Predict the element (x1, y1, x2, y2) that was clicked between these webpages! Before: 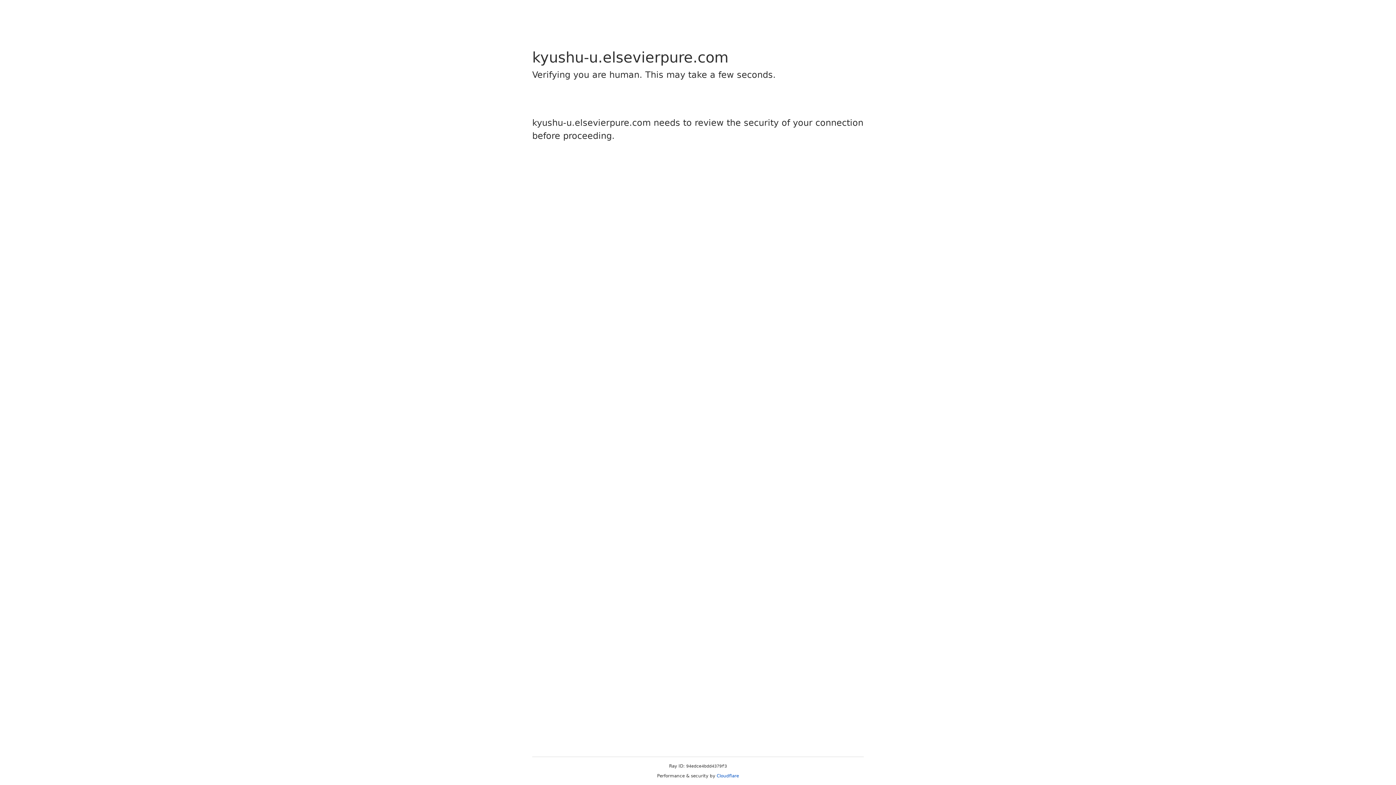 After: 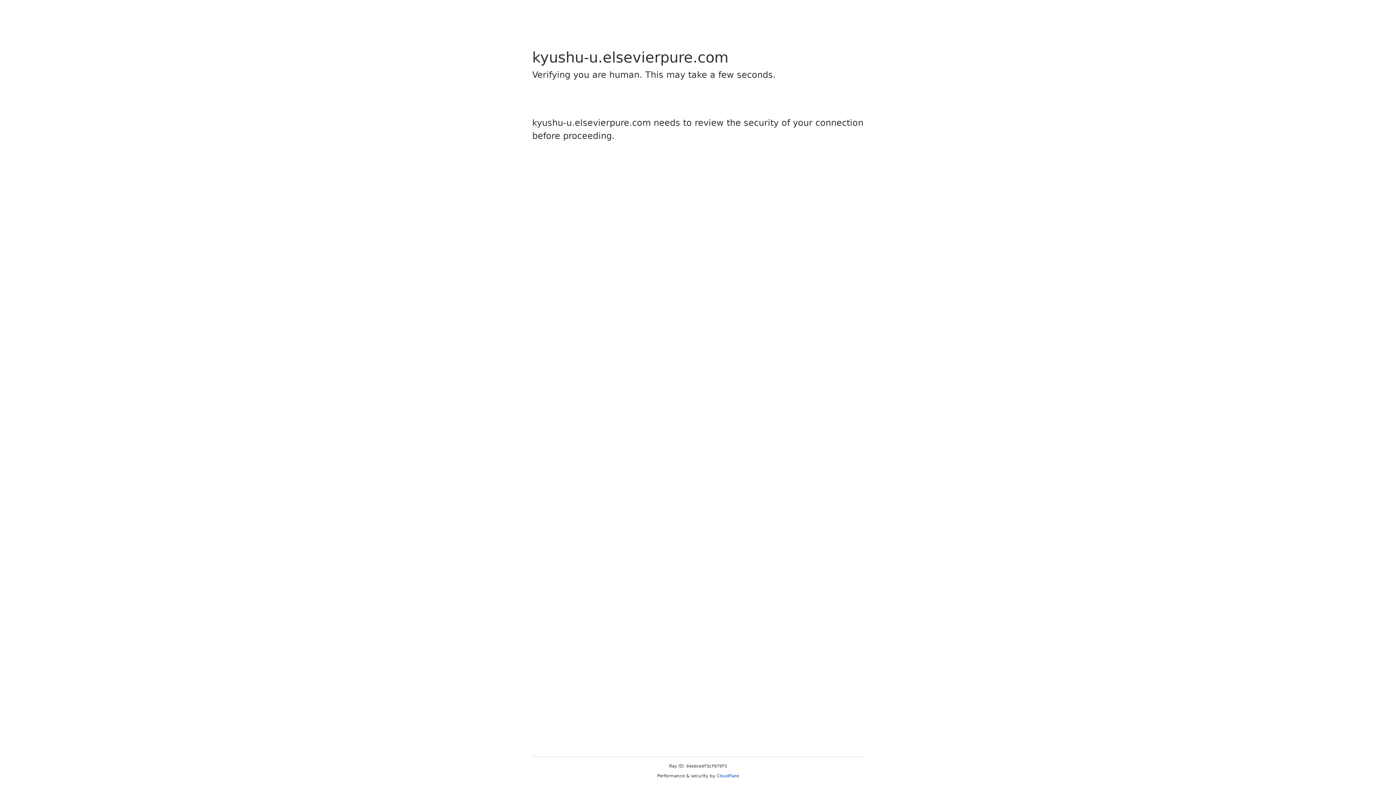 Action: bbox: (716, 773, 739, 778) label: Cloudflare